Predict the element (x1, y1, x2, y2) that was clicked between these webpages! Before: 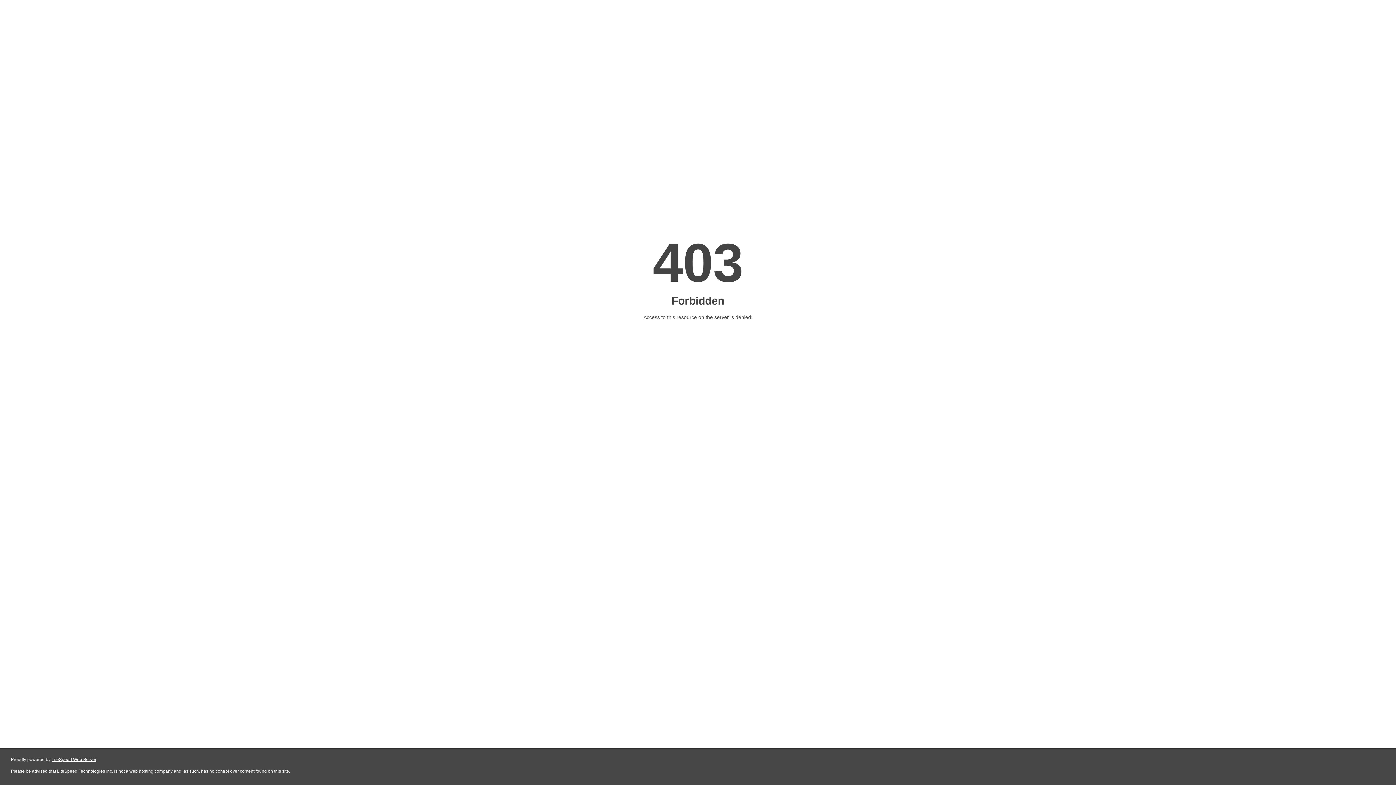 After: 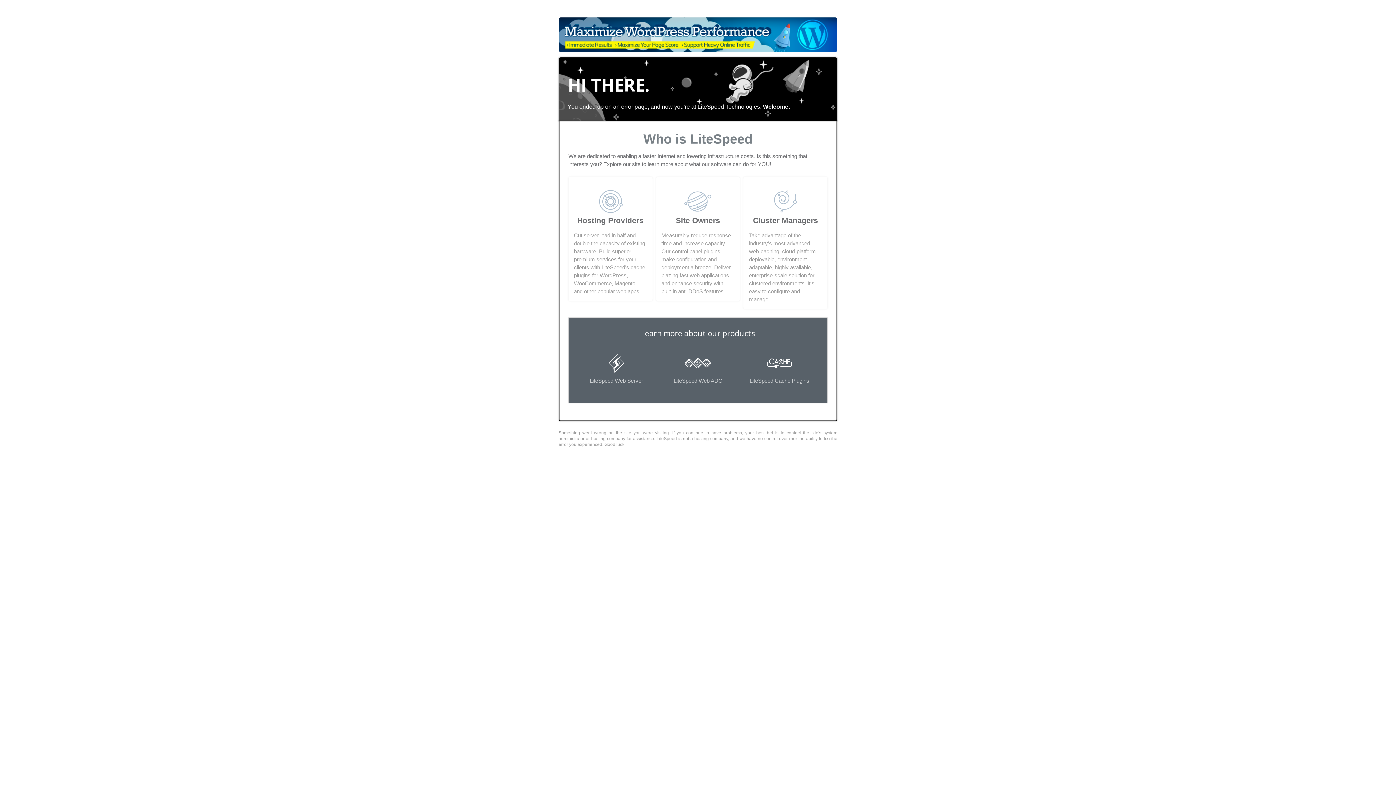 Action: label: LiteSpeed Web Server bbox: (51, 757, 96, 762)